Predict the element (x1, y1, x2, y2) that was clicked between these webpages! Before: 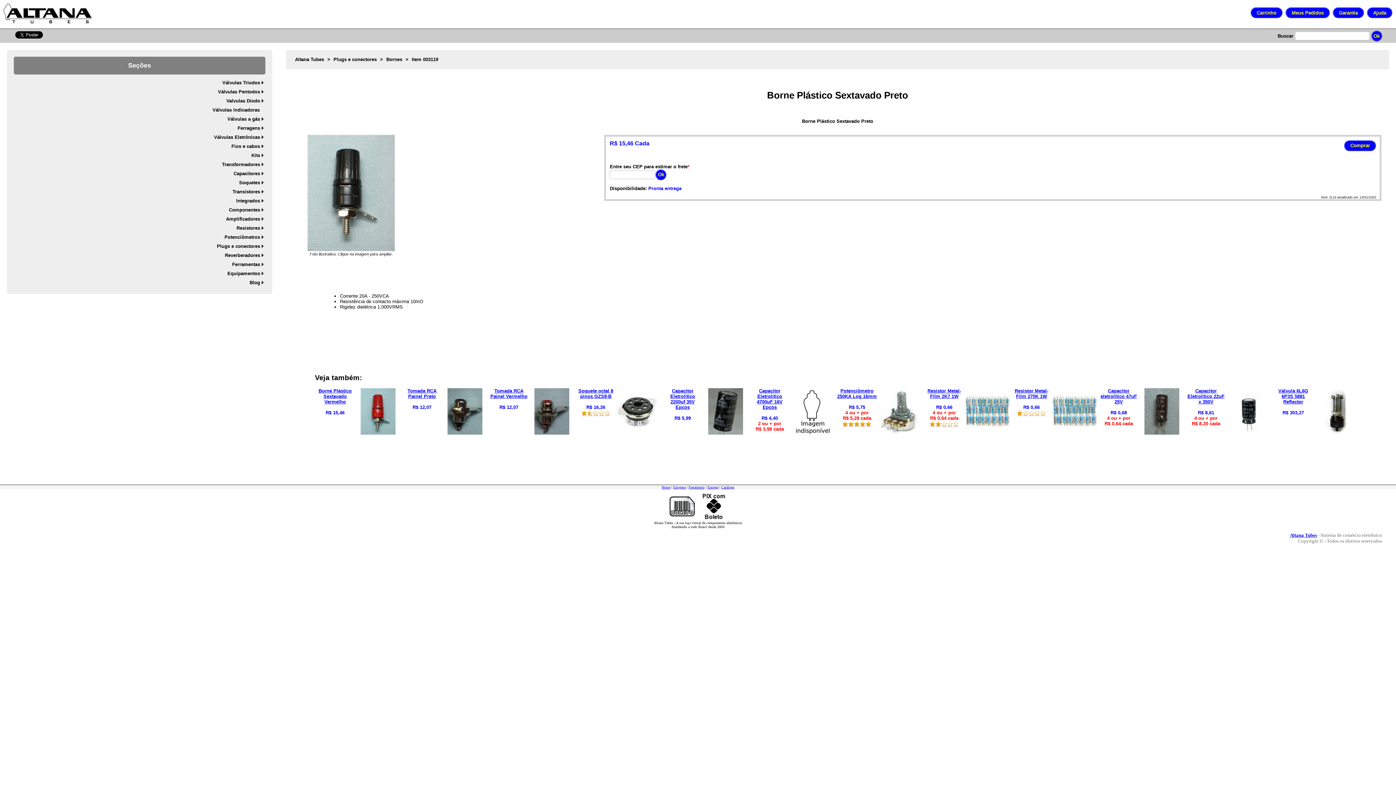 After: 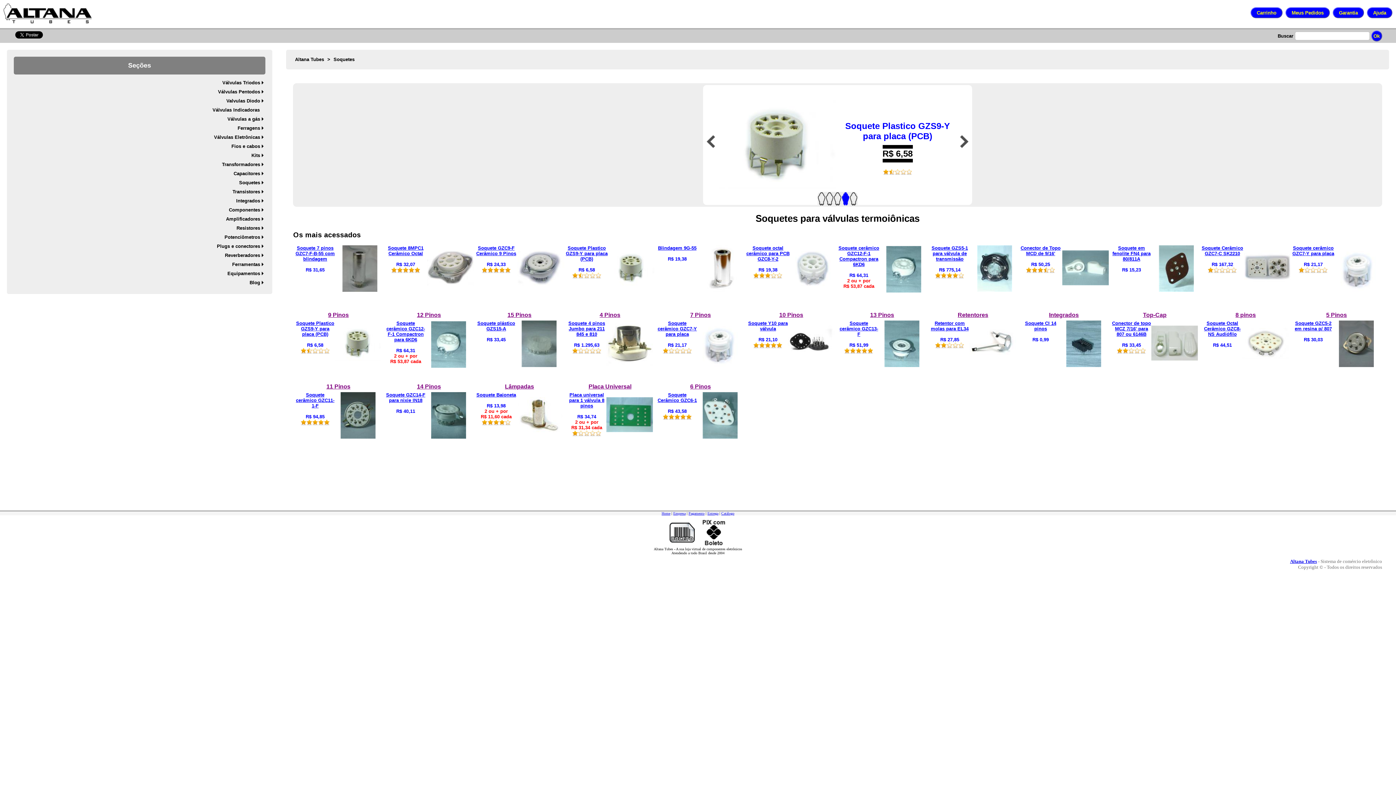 Action: label: Soquetes bbox: (207, 178, 265, 187)